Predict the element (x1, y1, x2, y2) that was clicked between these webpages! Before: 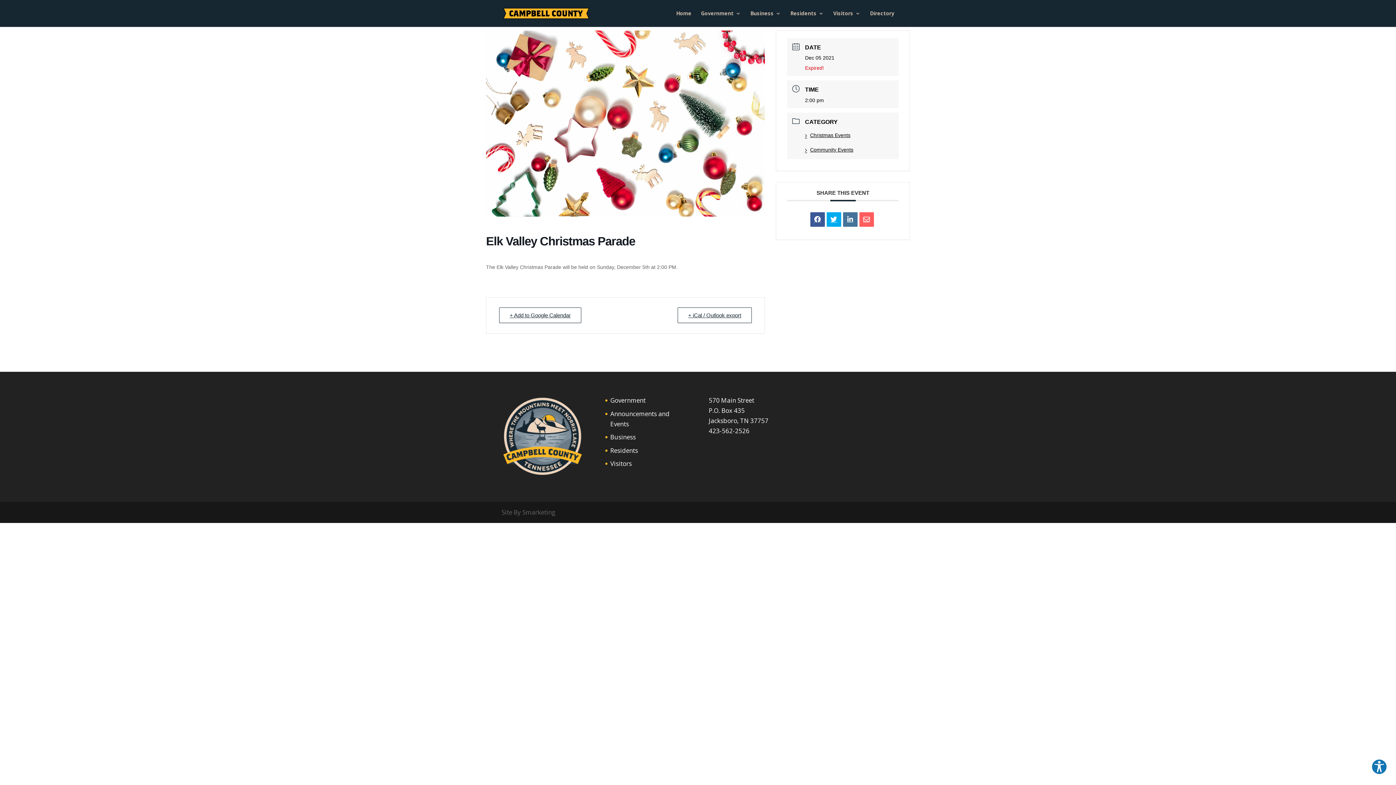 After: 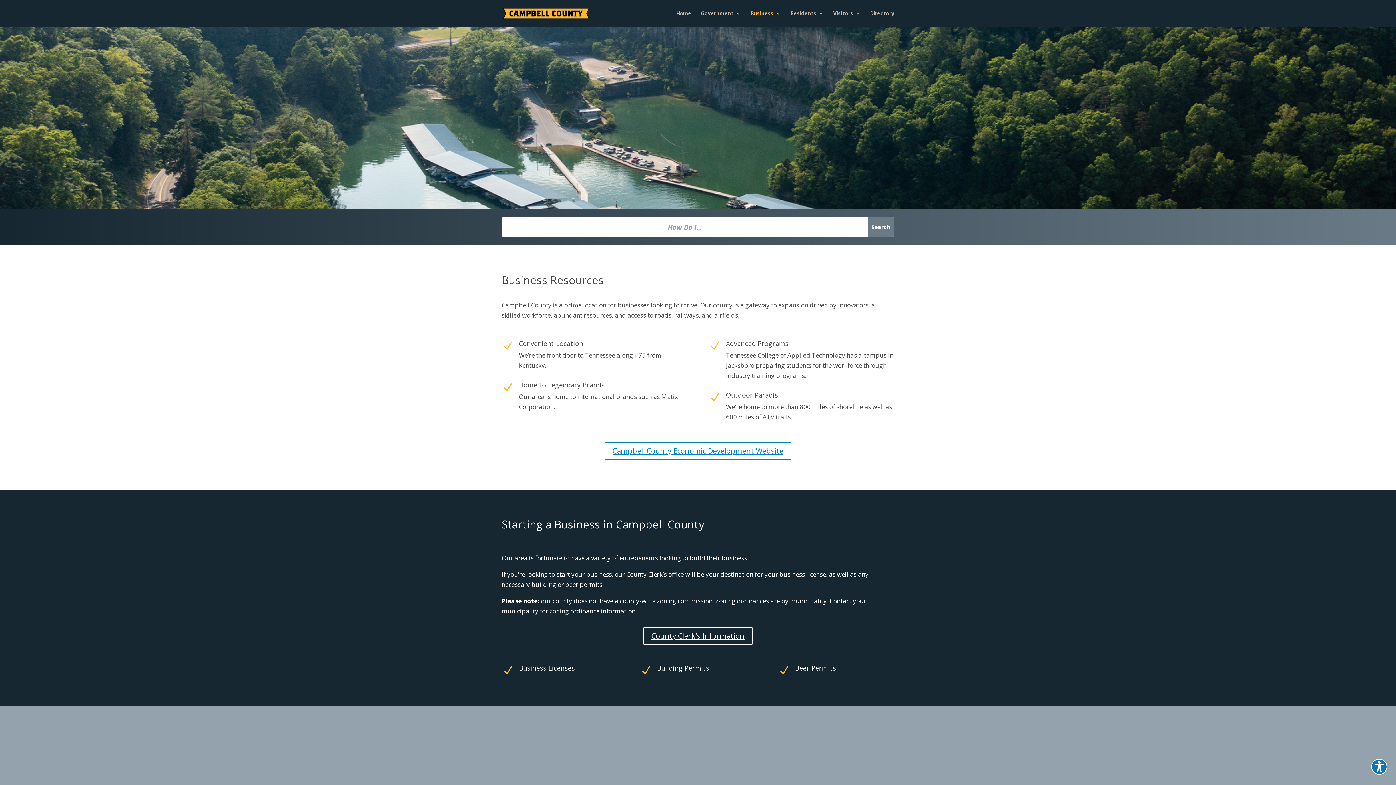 Action: label: Business bbox: (750, 10, 781, 26)